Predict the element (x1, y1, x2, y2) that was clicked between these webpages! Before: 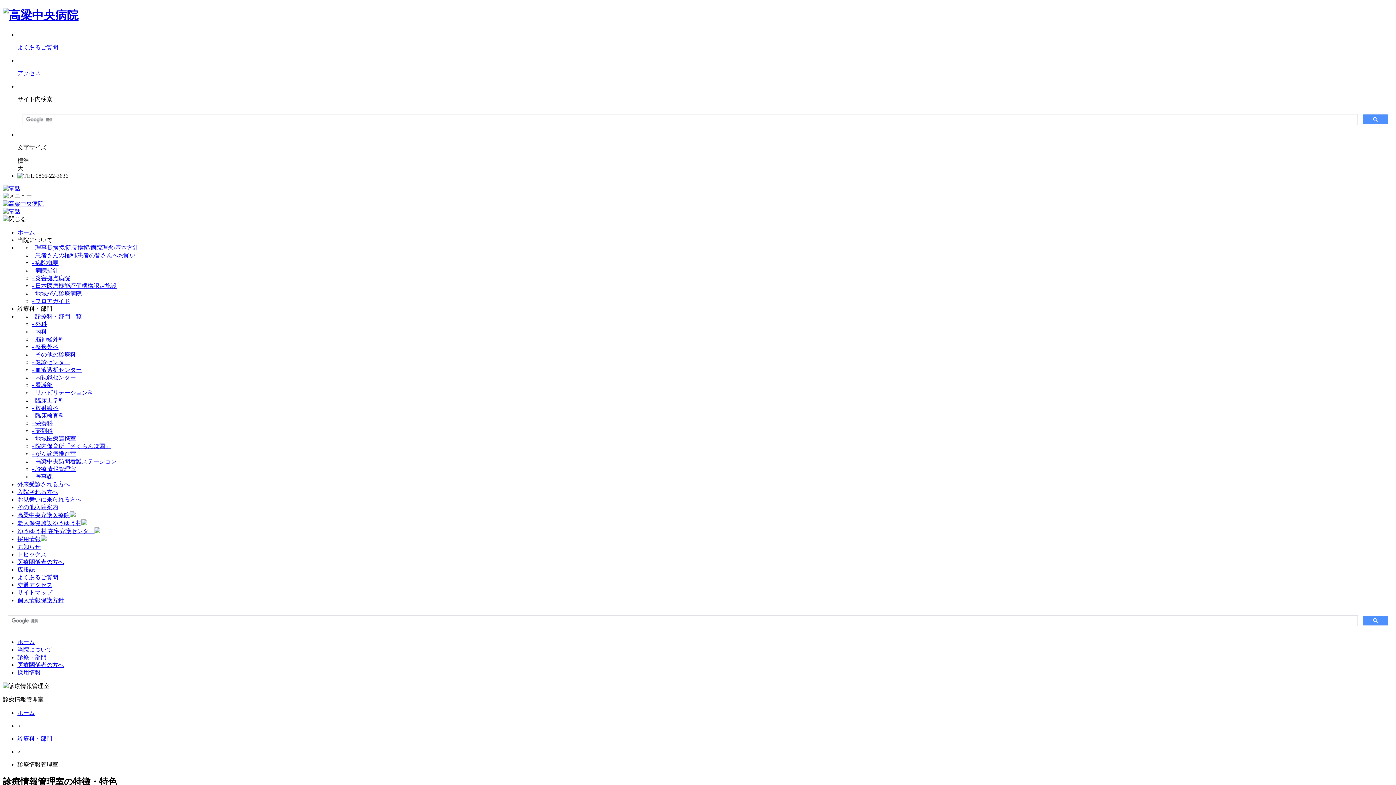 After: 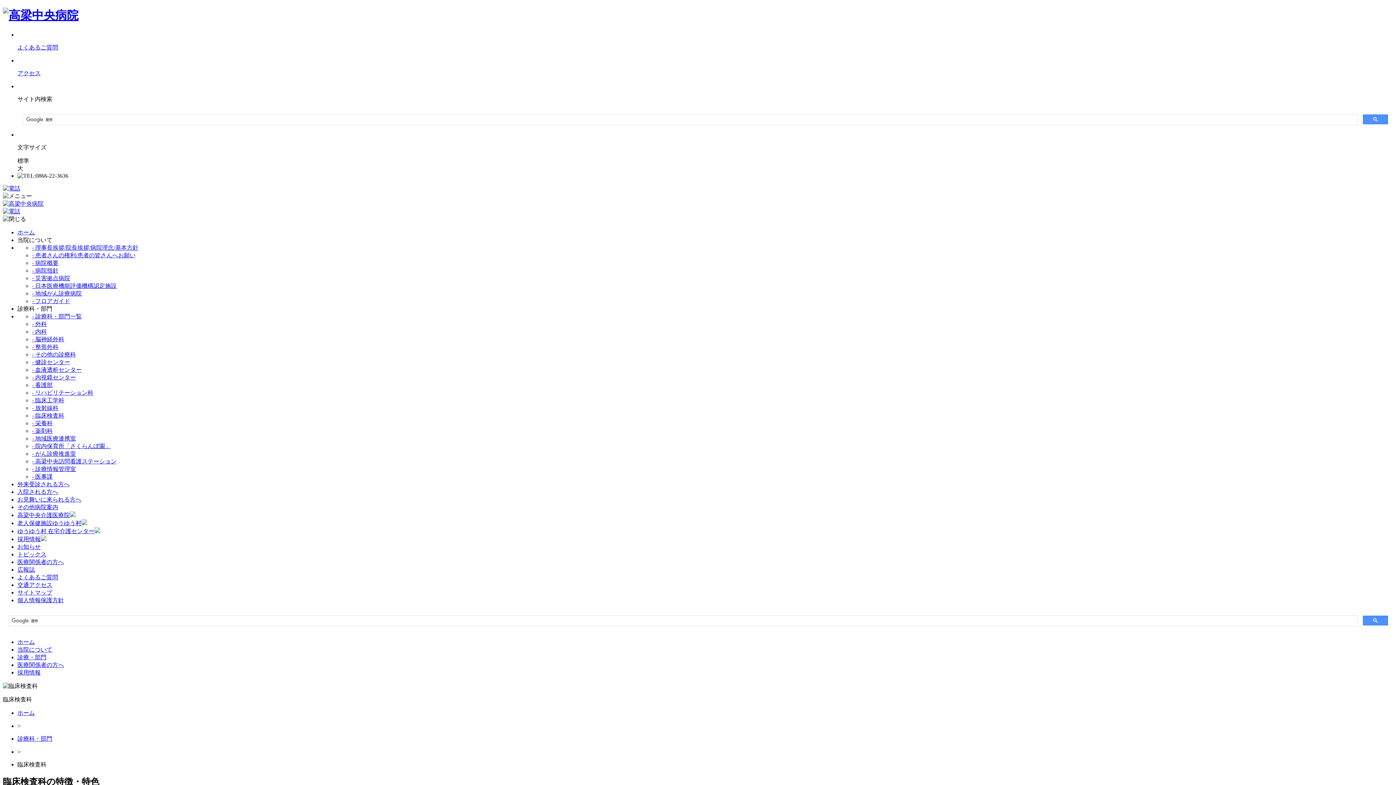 Action: bbox: (32, 412, 64, 418) label: - 臨床検査科